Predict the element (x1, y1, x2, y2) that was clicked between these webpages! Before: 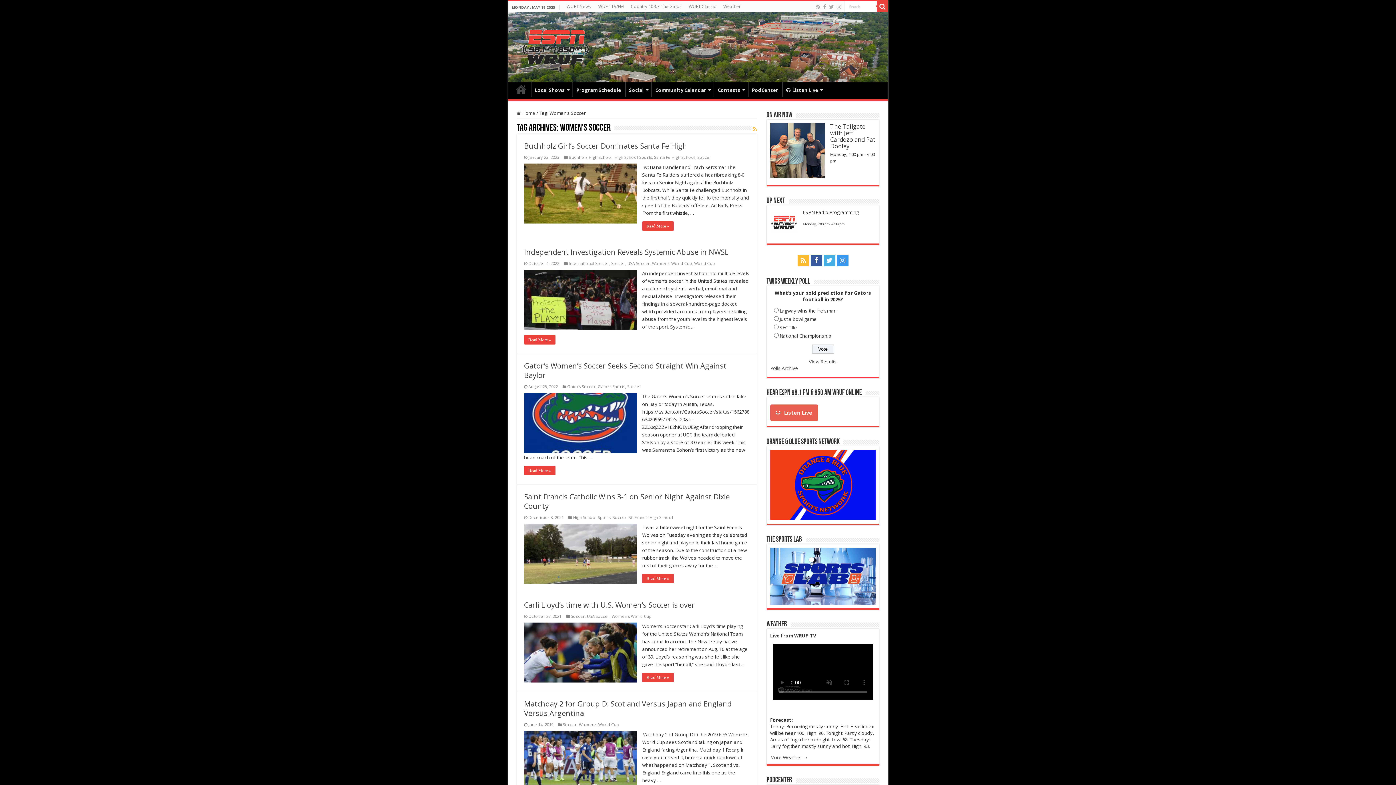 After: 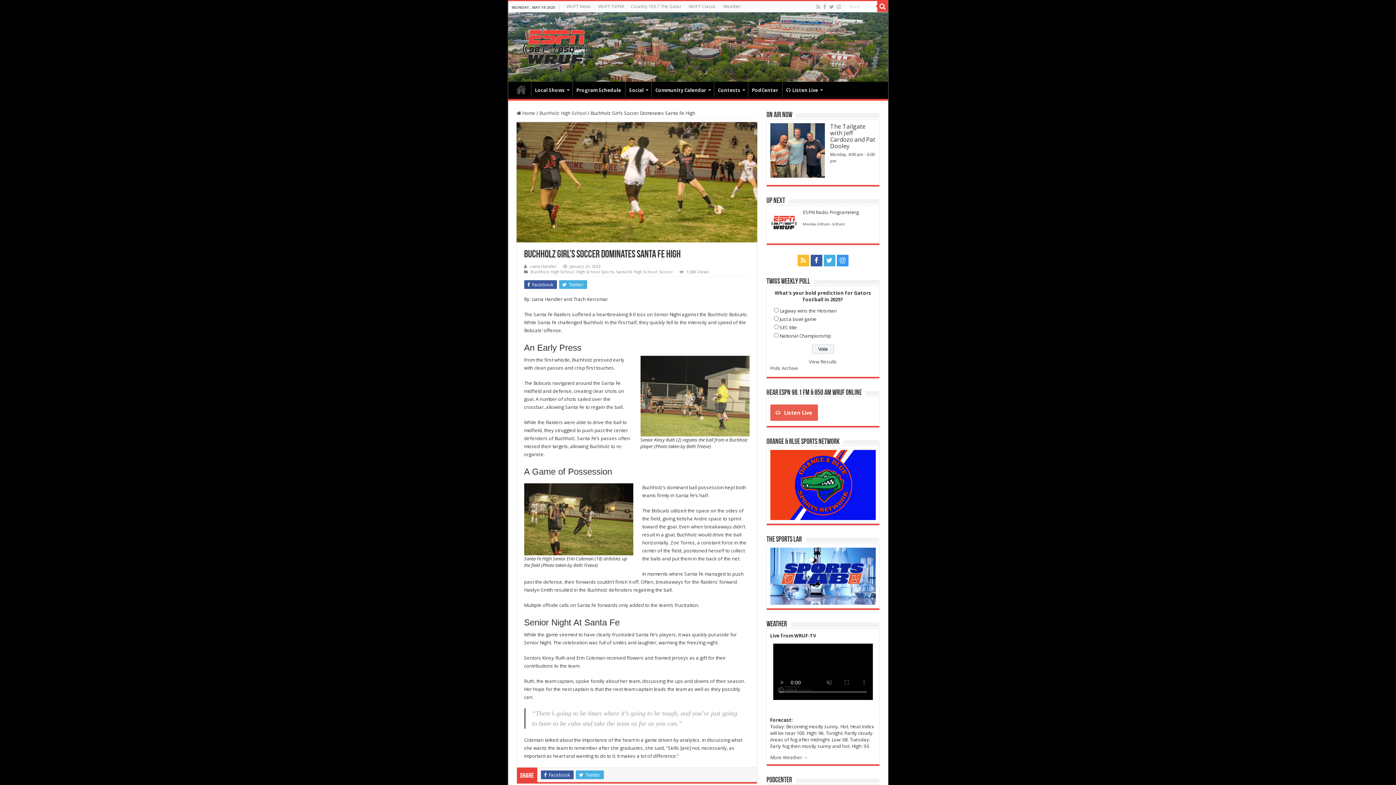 Action: label:   bbox: (524, 163, 636, 223)